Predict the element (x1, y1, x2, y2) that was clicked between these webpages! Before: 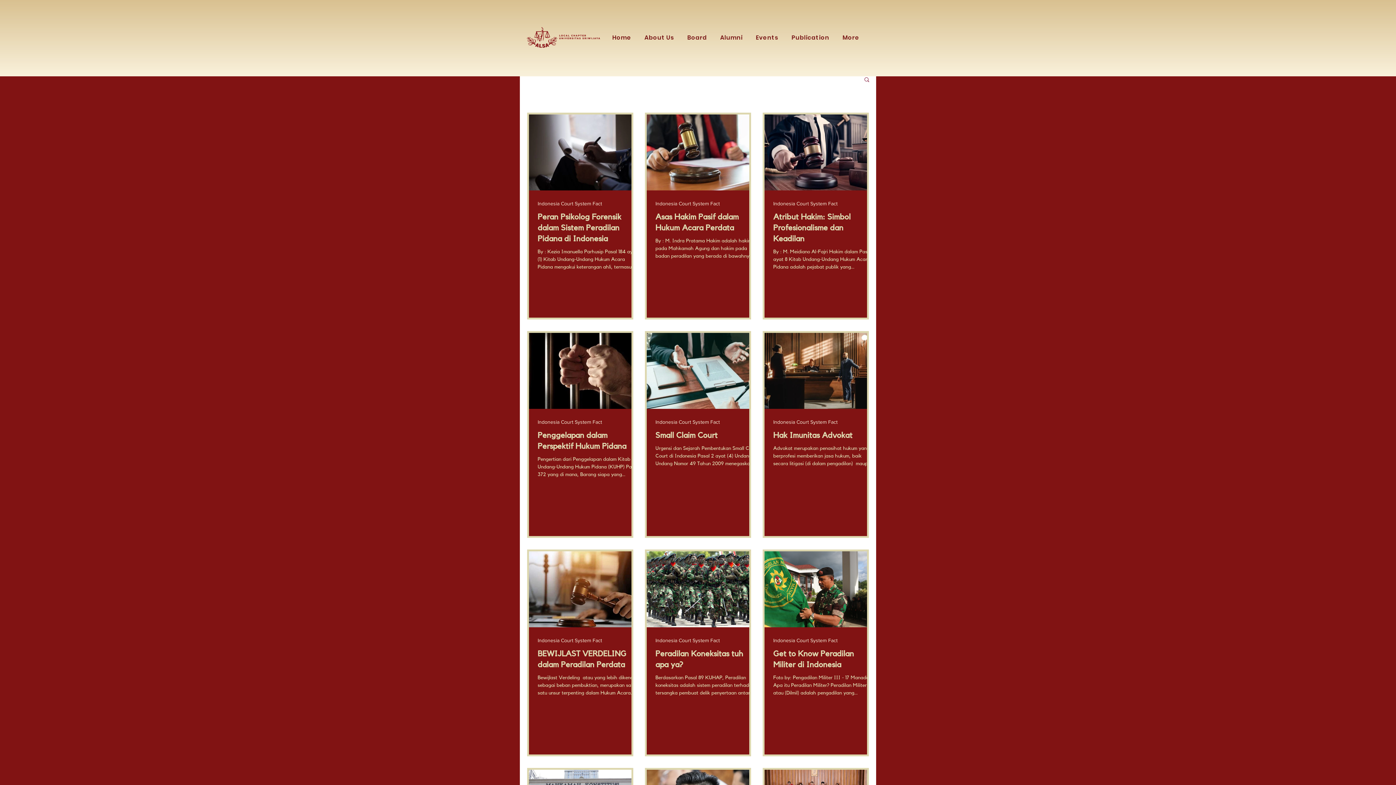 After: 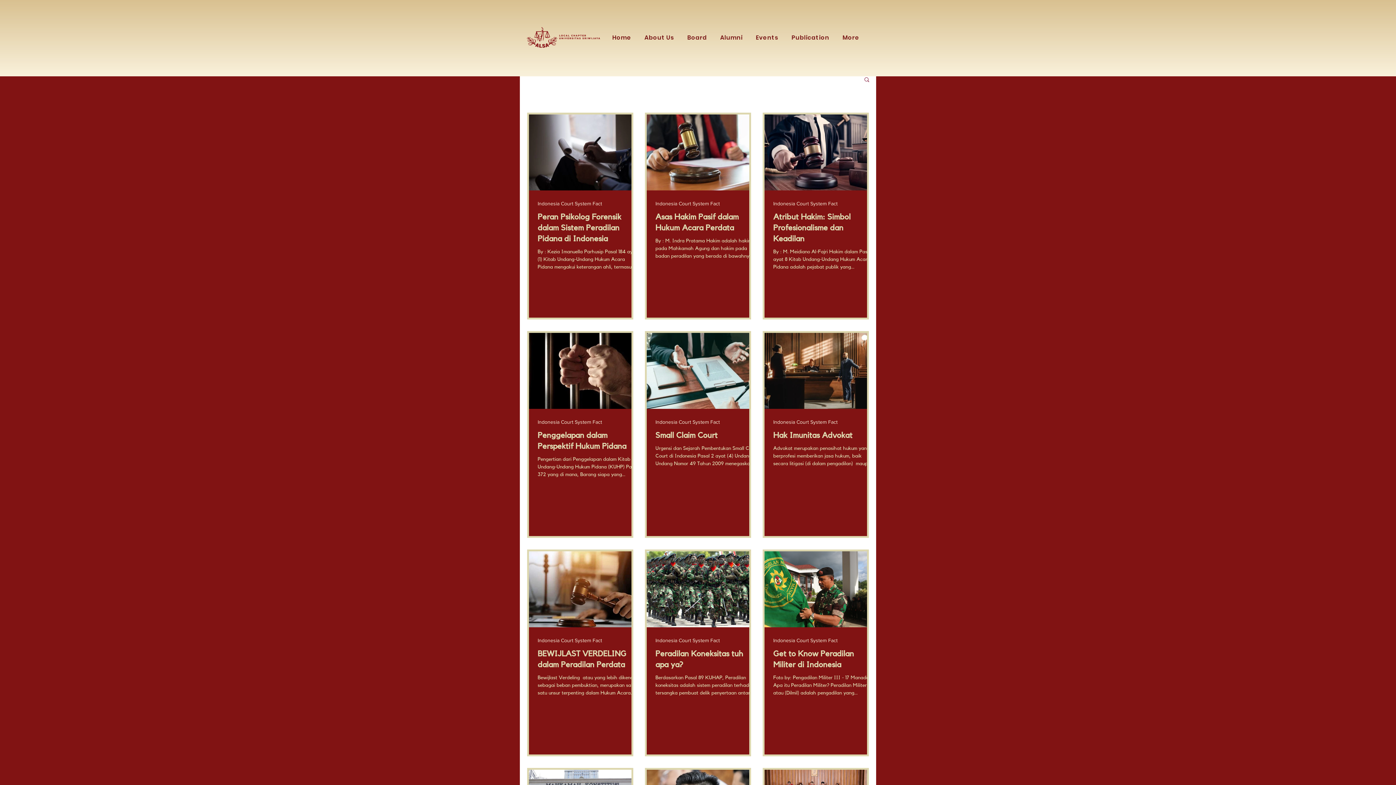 Action: bbox: (655, 637, 720, 644) label: Indonesia Court System Fact